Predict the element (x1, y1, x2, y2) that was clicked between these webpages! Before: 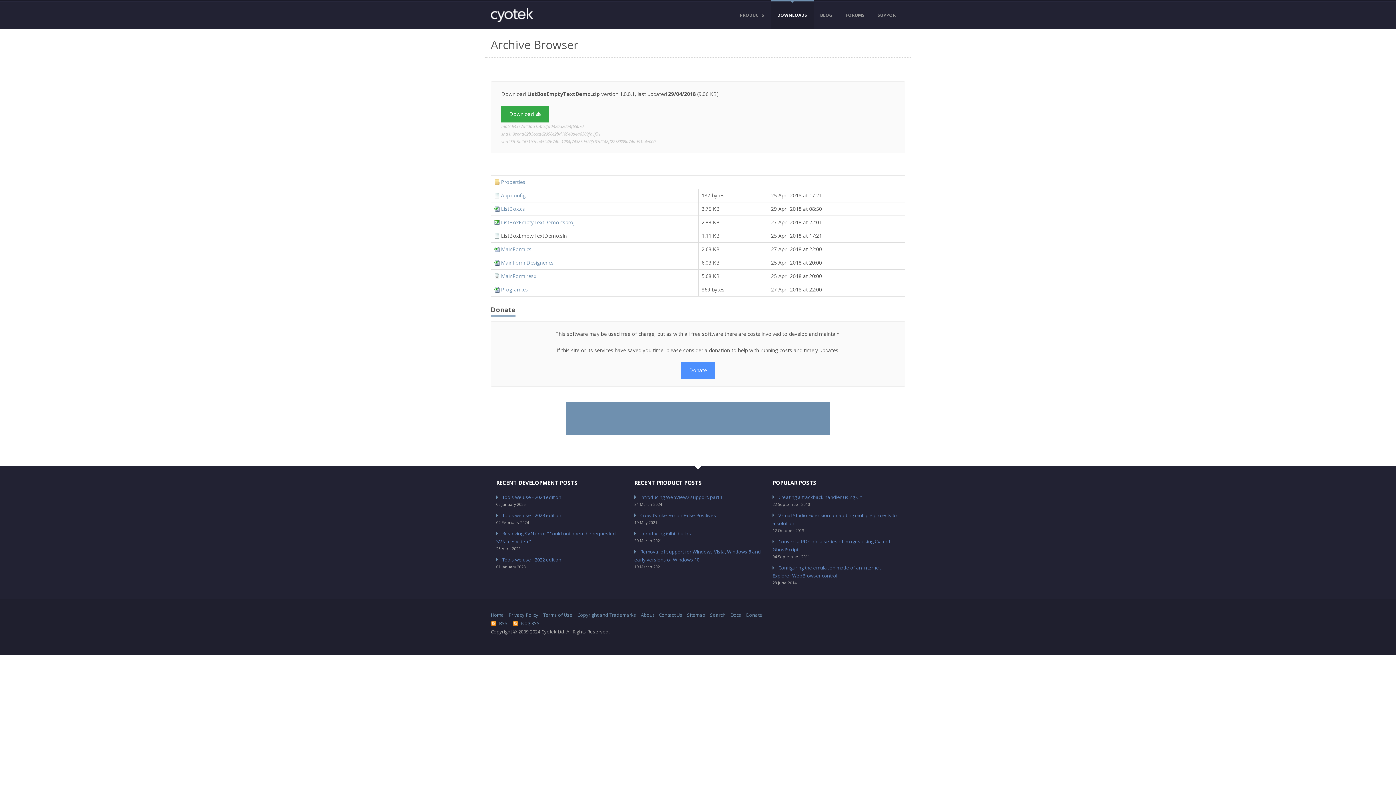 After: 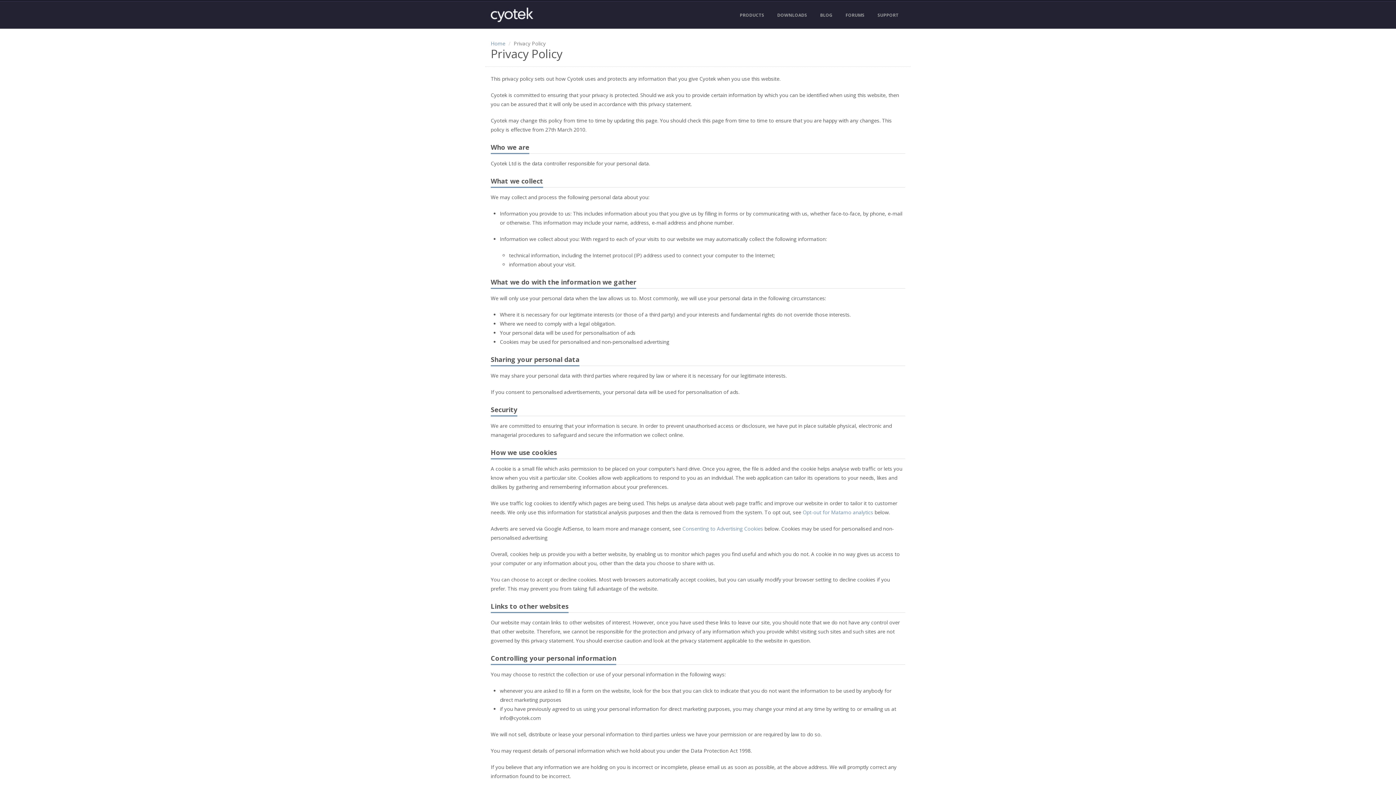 Action: label: Privacy Policy bbox: (508, 611, 538, 618)